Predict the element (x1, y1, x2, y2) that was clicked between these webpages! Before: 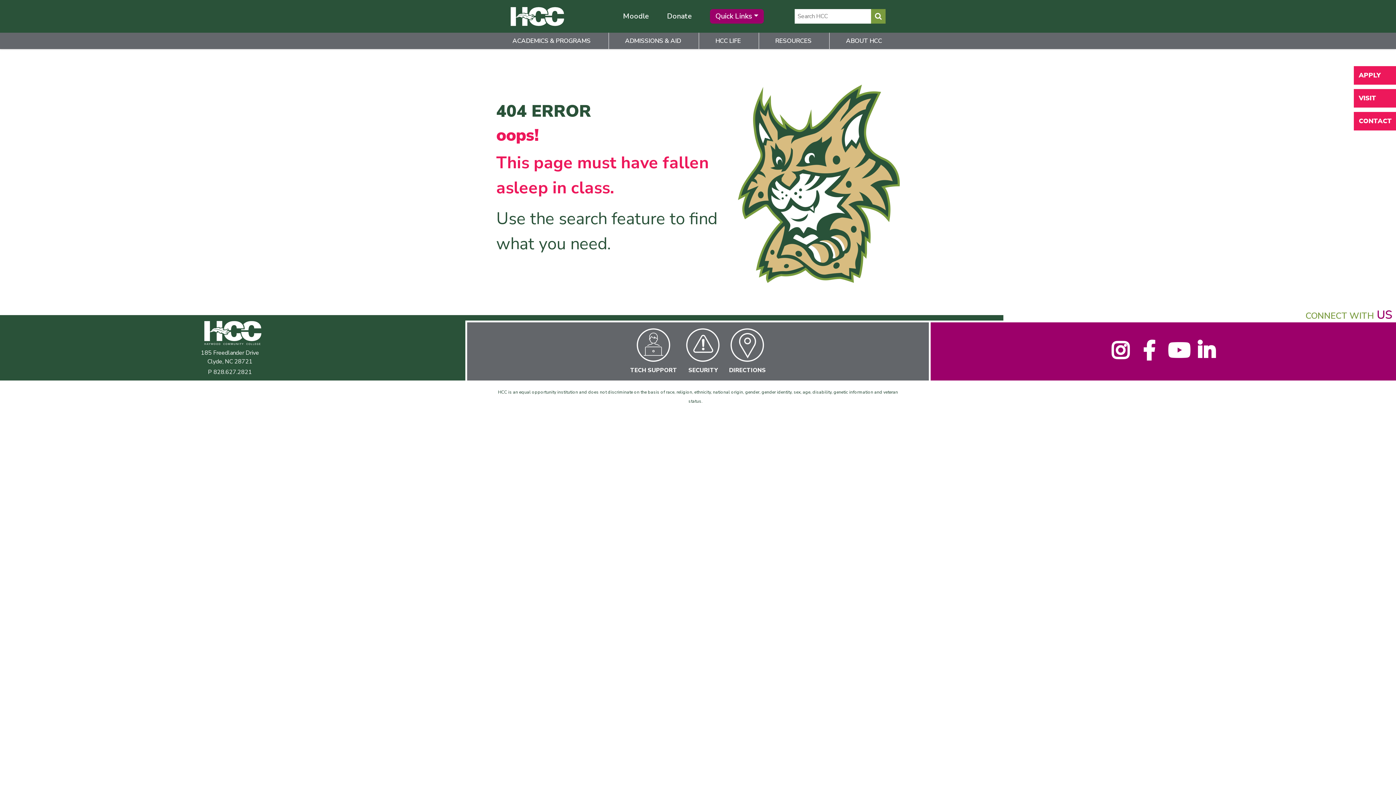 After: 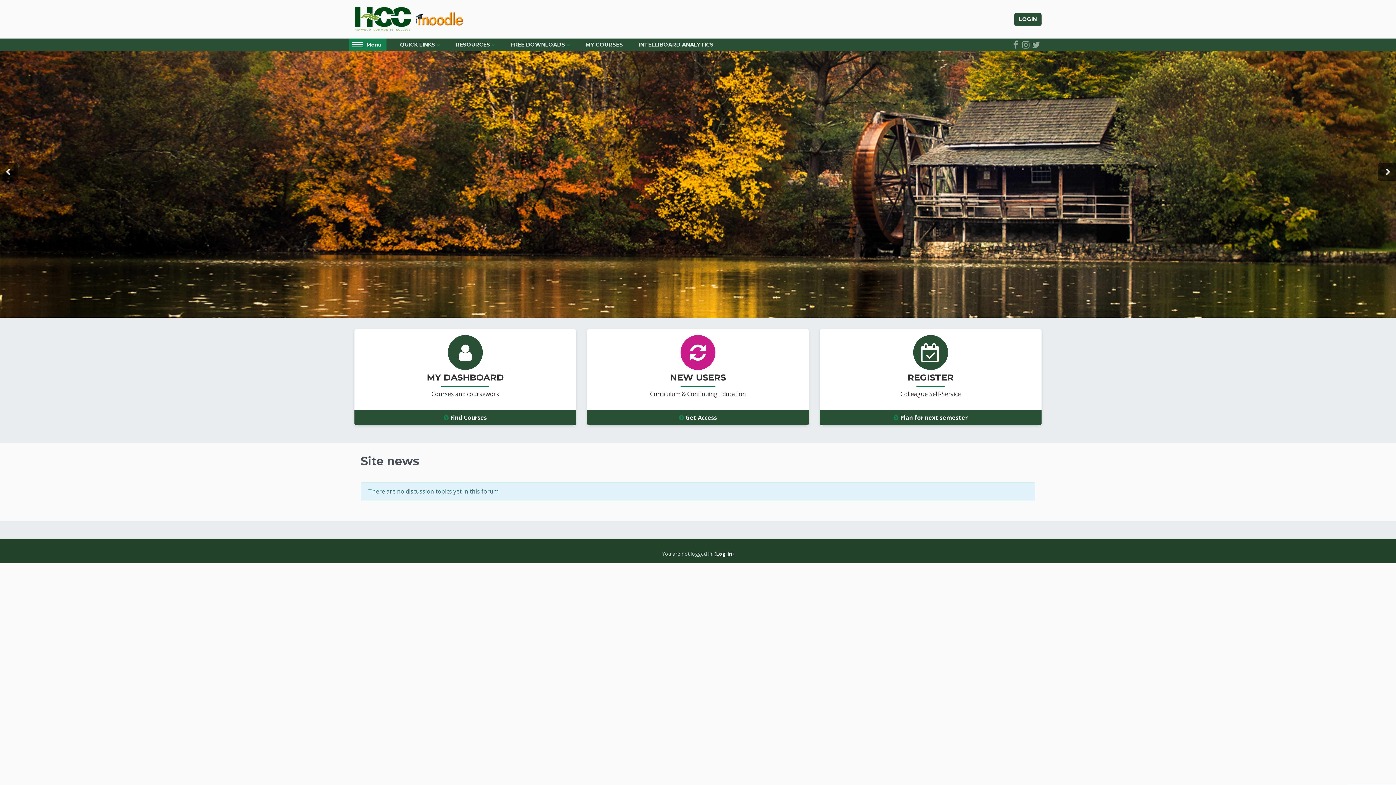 Action: bbox: (614, 9, 658, 23) label: Moodle